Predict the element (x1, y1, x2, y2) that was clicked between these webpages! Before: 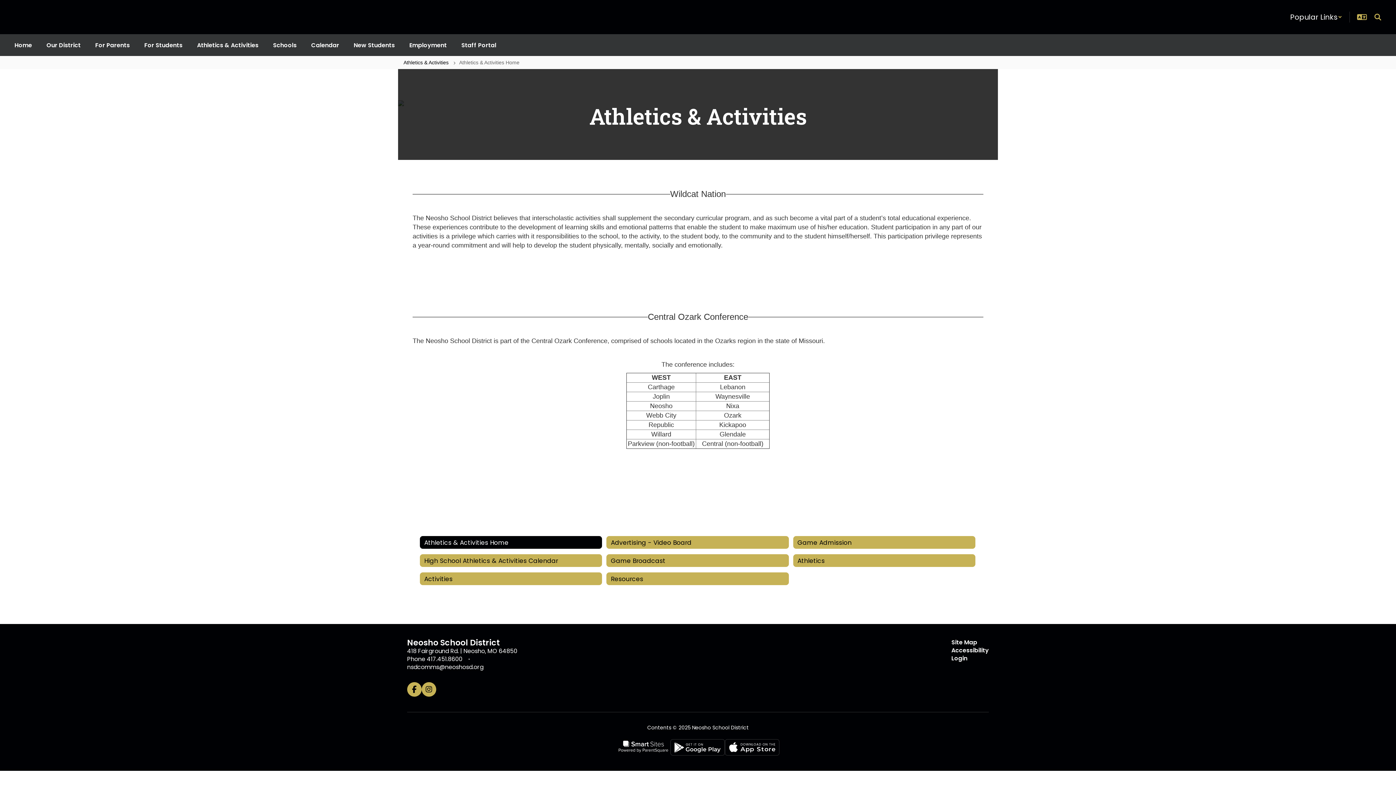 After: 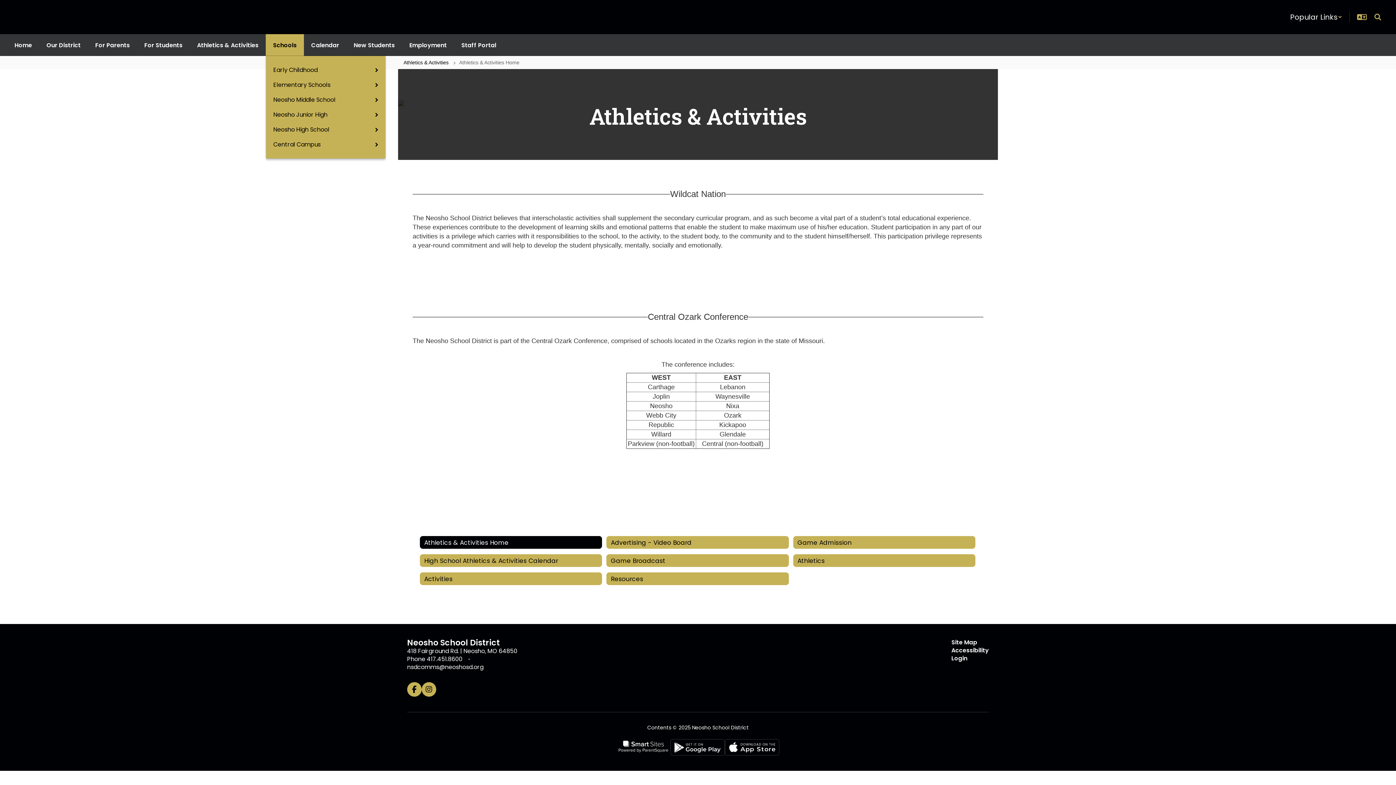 Action: label: Schools bbox: (265, 34, 304, 56)